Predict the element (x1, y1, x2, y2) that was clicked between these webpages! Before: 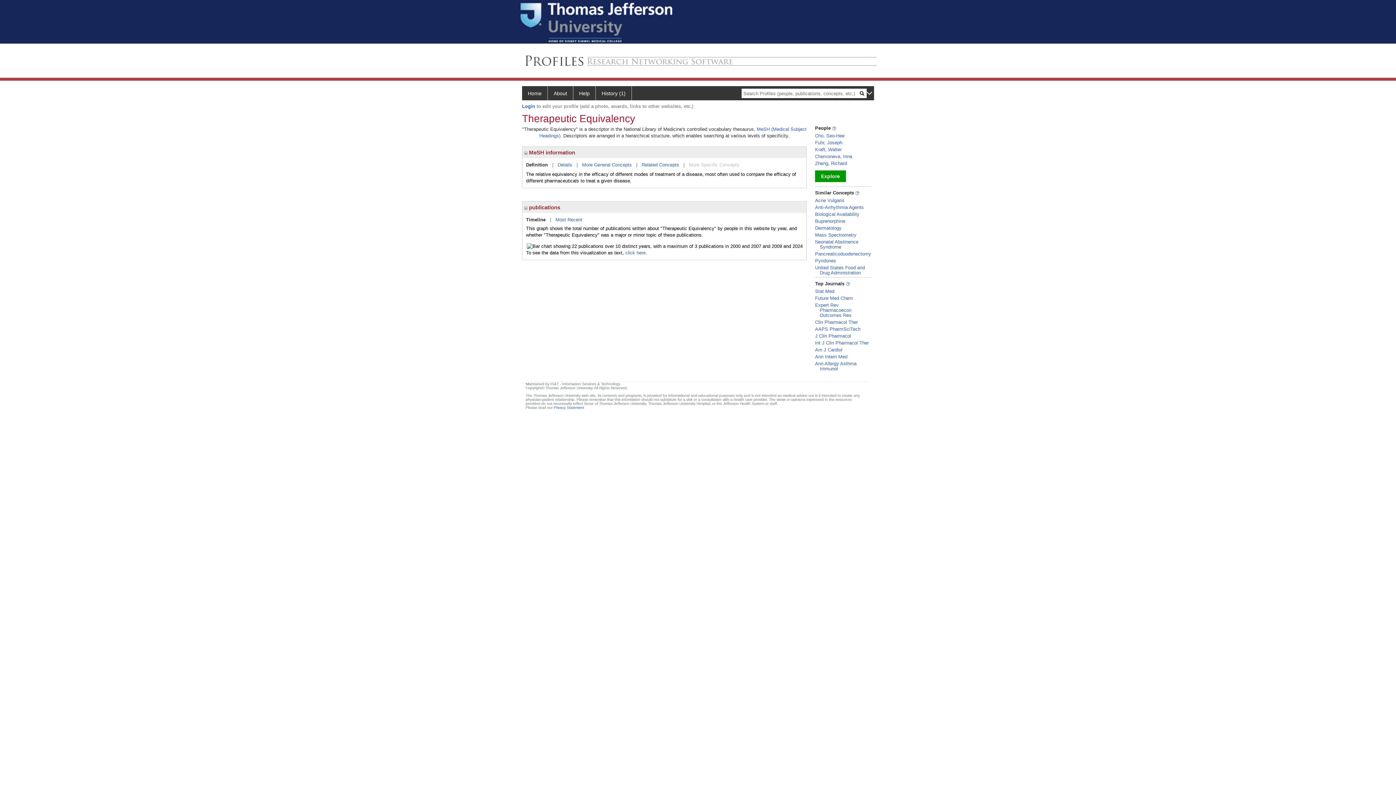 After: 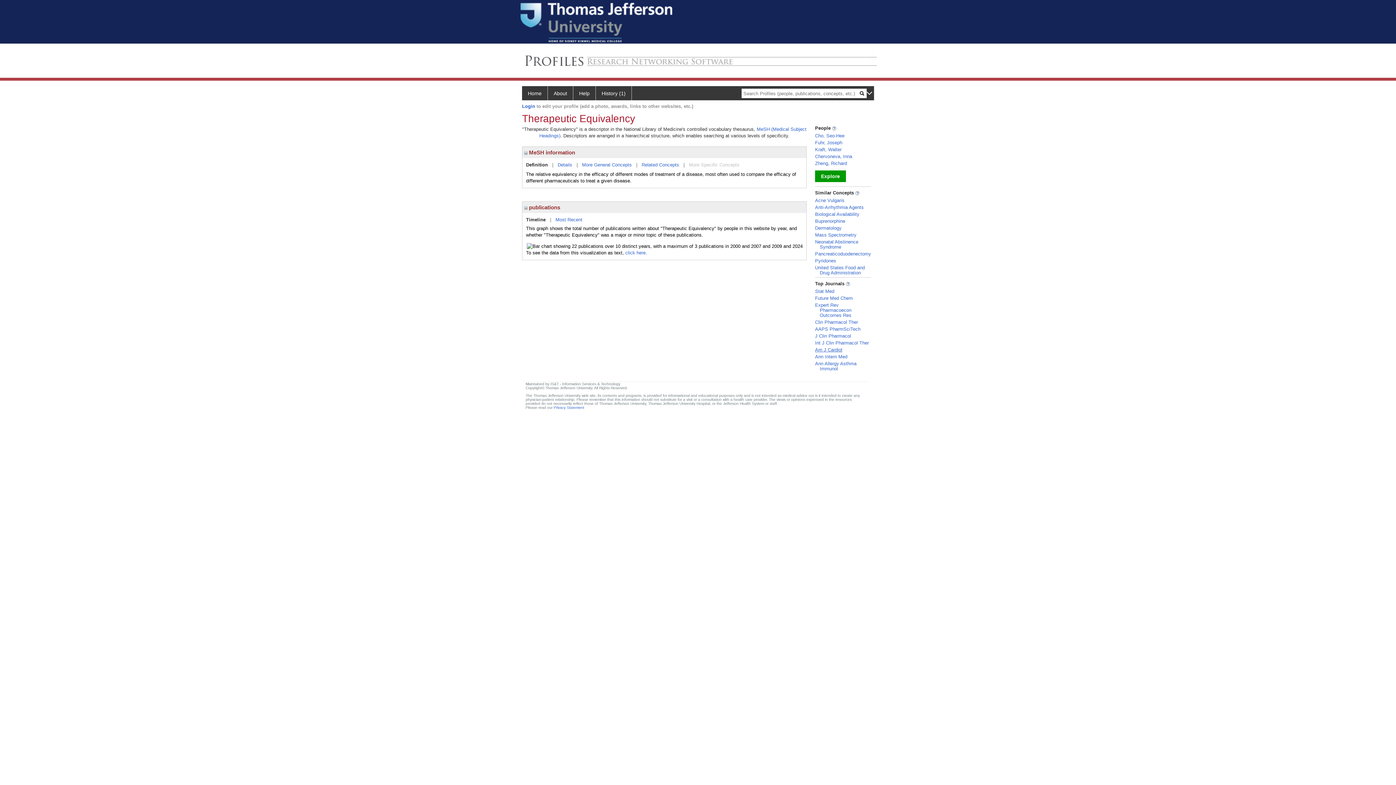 Action: bbox: (815, 347, 842, 352) label: Am J Cardiol